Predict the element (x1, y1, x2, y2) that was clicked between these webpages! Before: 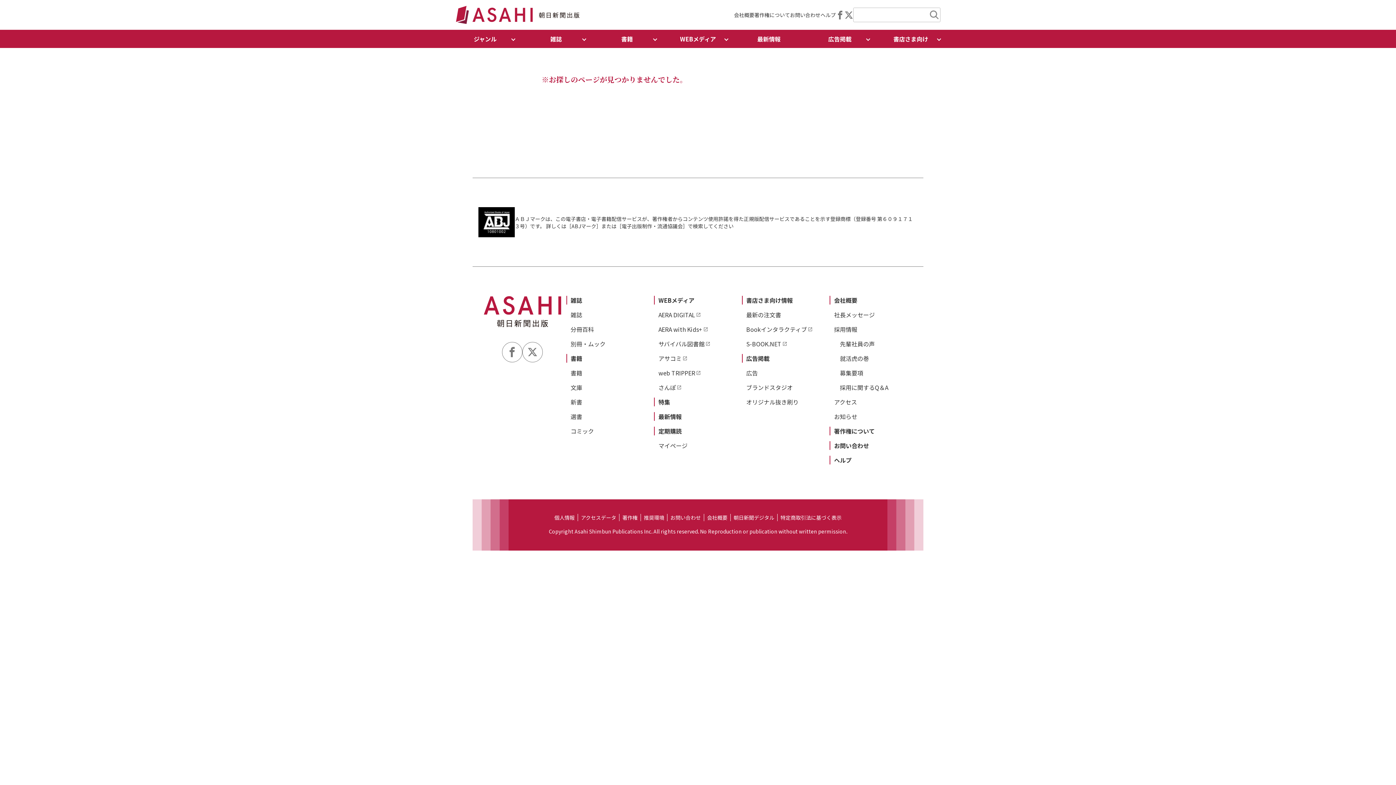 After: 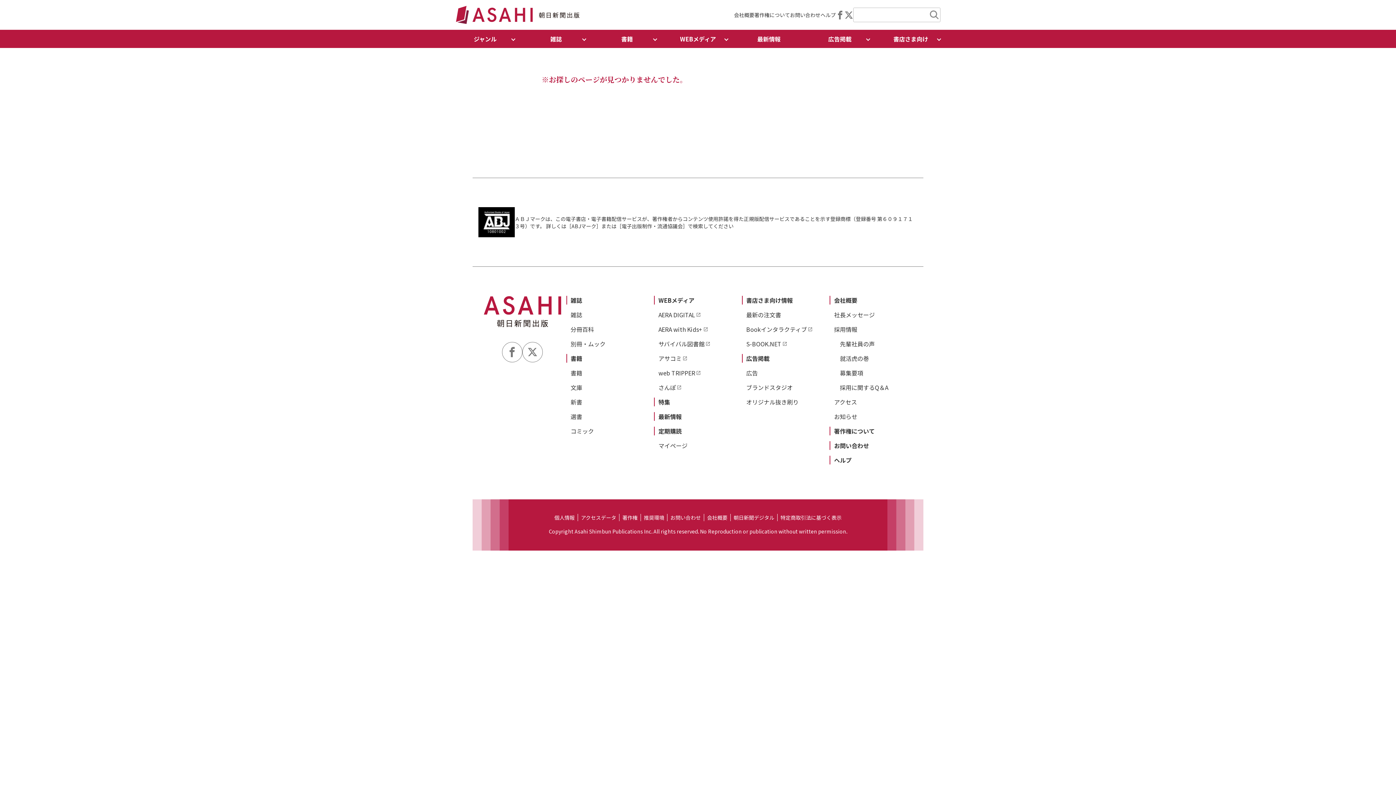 Action: label: 朝日新聞デジタル bbox: (730, 514, 777, 521)